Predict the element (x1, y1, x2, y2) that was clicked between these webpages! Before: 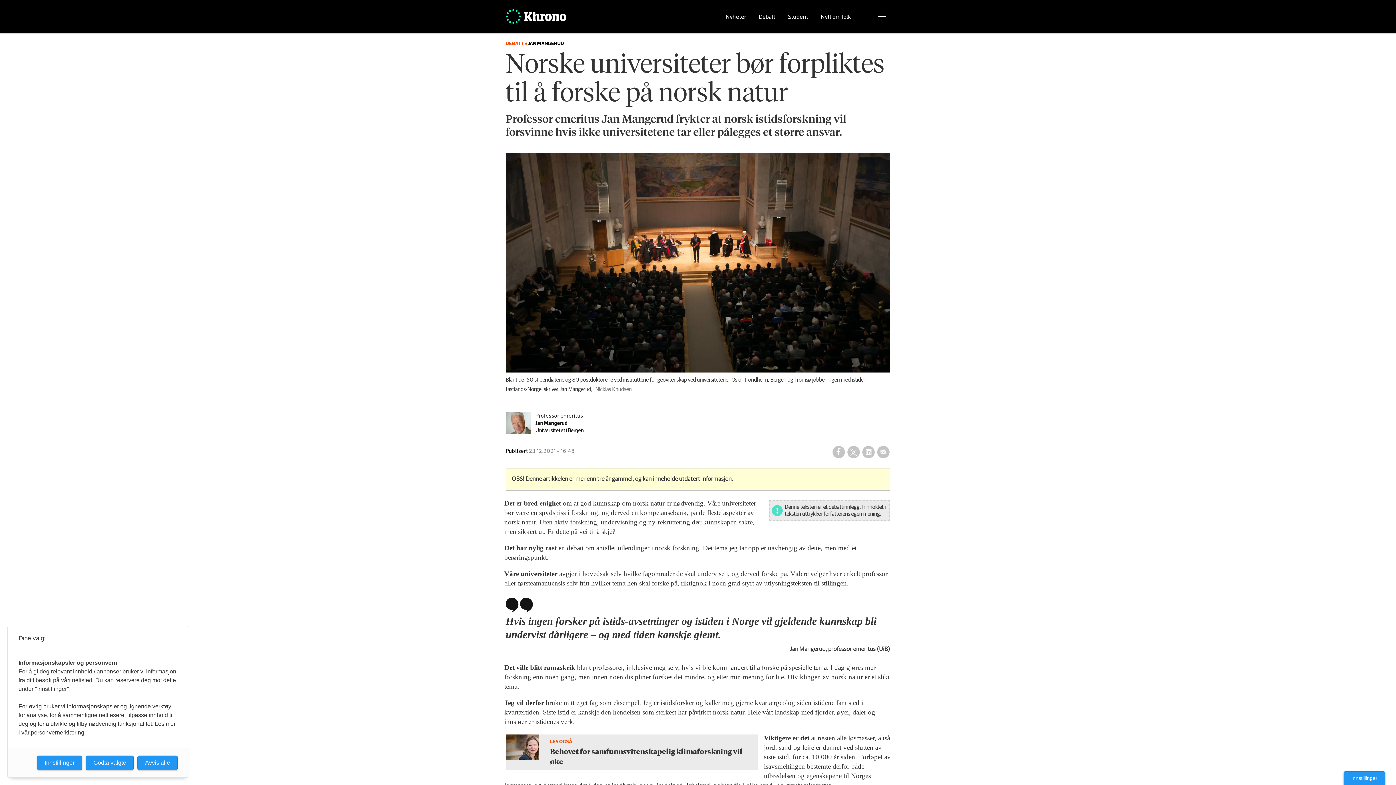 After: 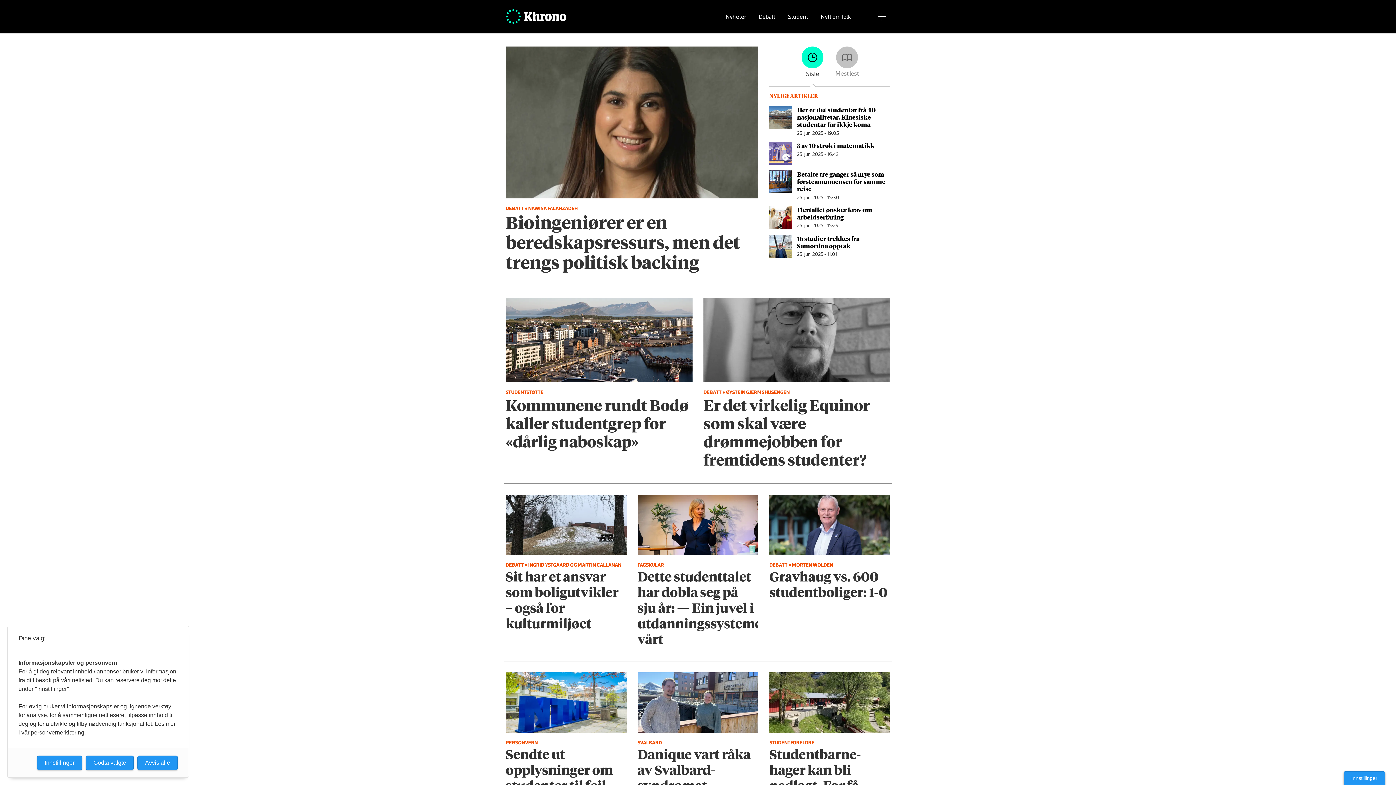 Action: bbox: (785, 8, 810, 25) label: Student